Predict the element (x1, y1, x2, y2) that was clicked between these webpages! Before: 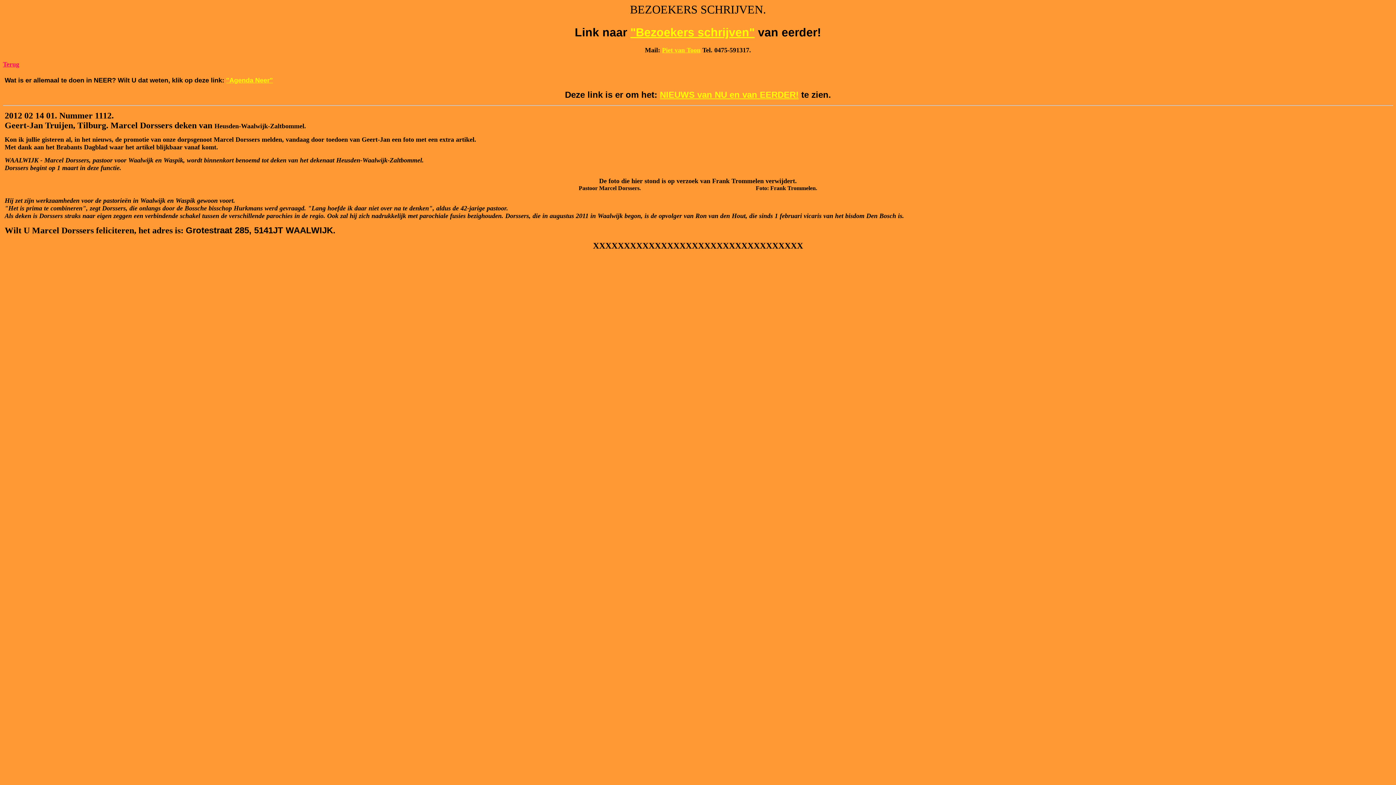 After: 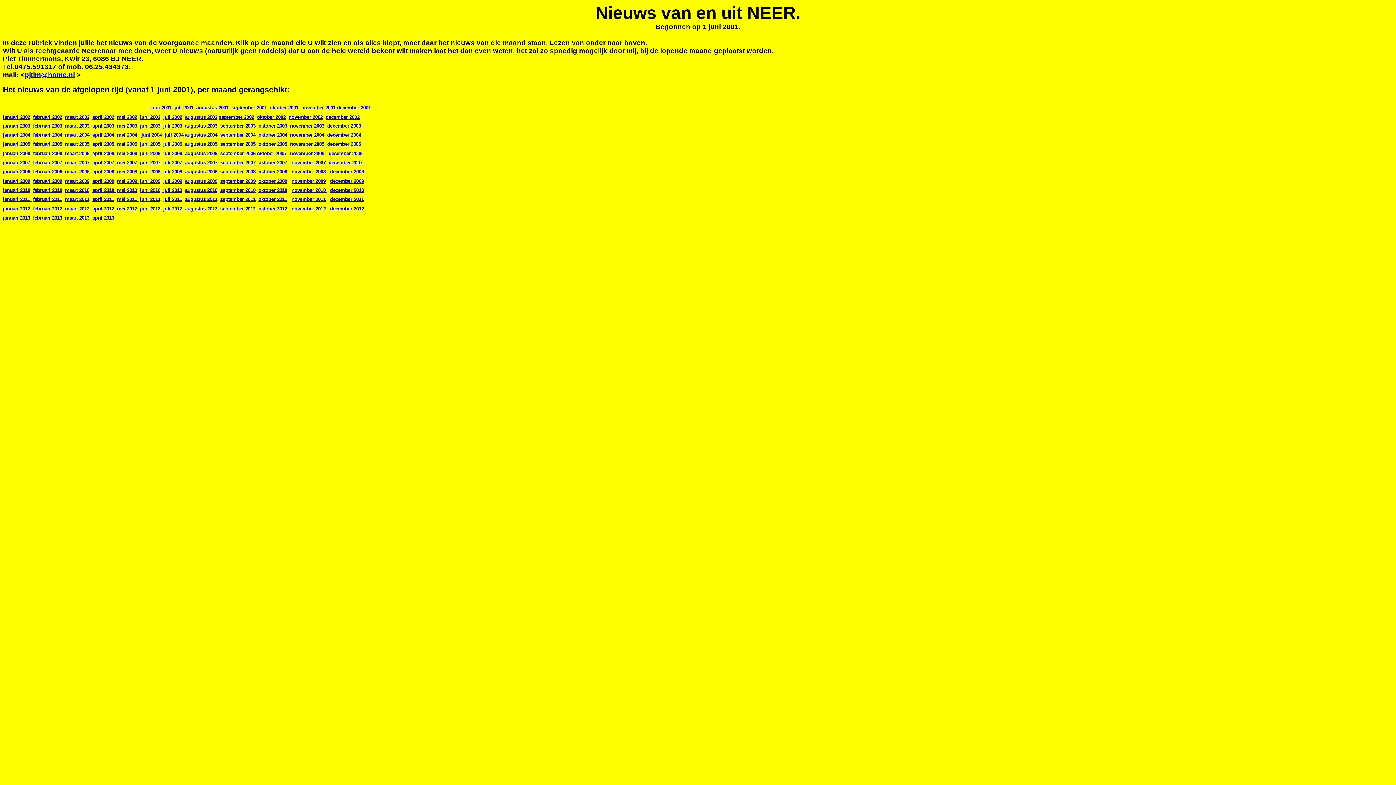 Action: label: NIEUWS van NU en van EERDER! bbox: (660, 89, 798, 99)